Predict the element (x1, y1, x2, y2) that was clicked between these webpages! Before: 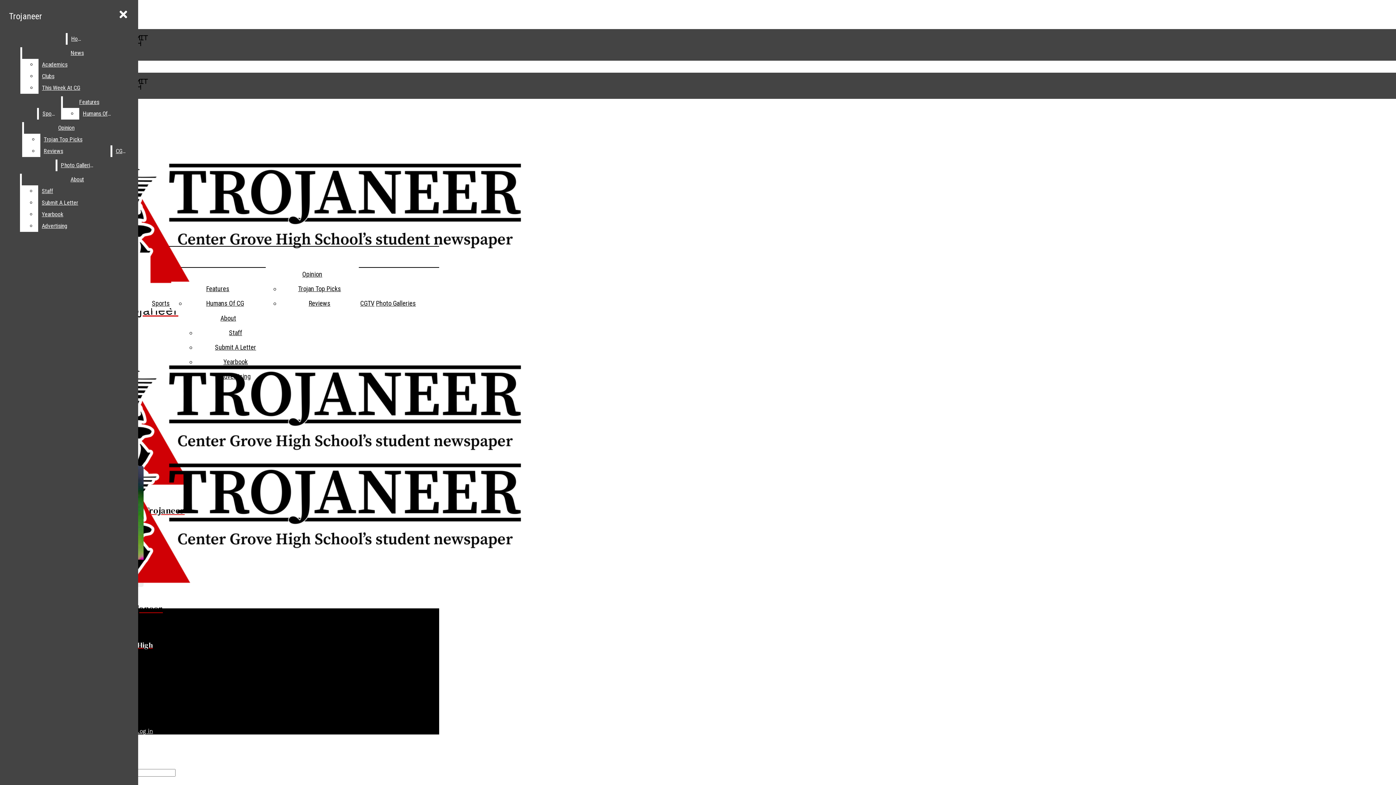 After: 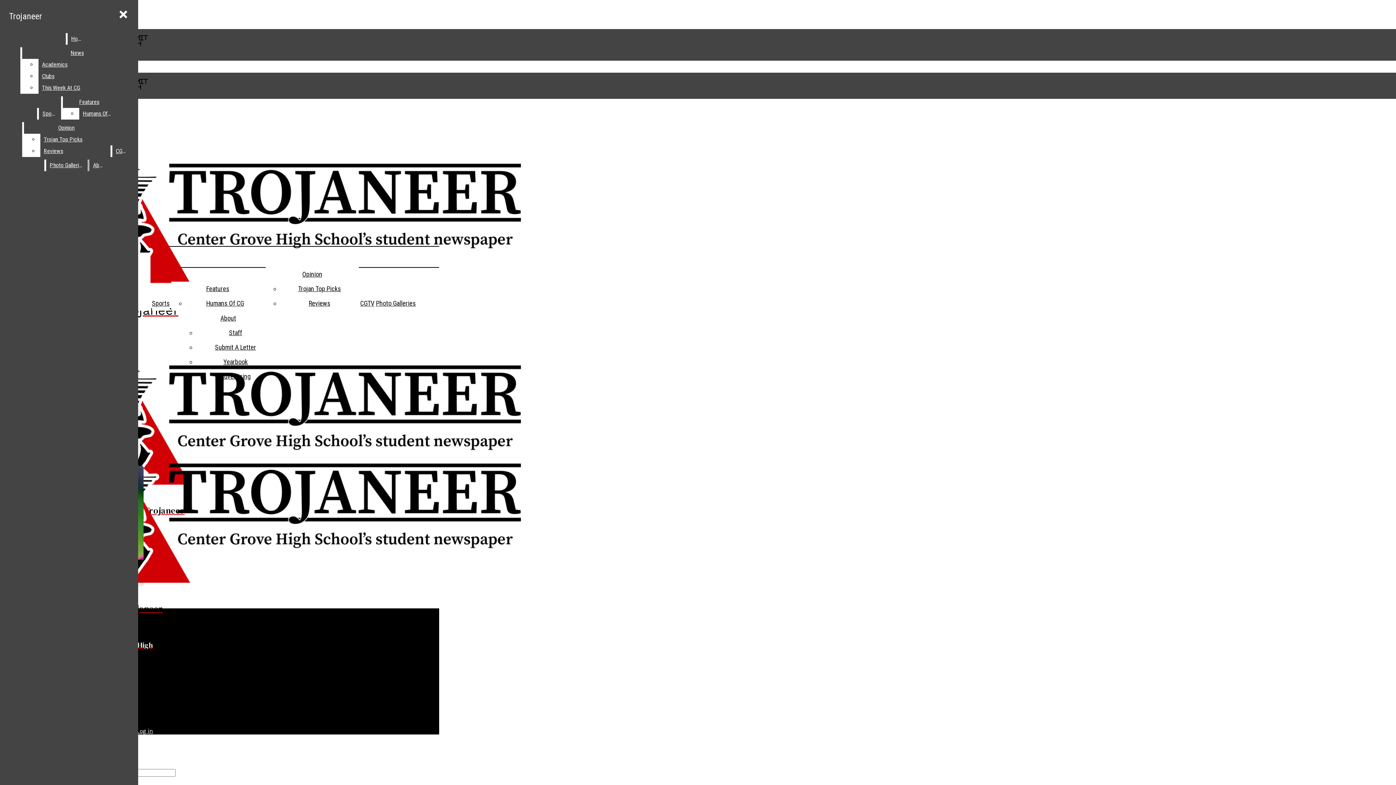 Action: bbox: (40, 145, 108, 157) label: Reviews